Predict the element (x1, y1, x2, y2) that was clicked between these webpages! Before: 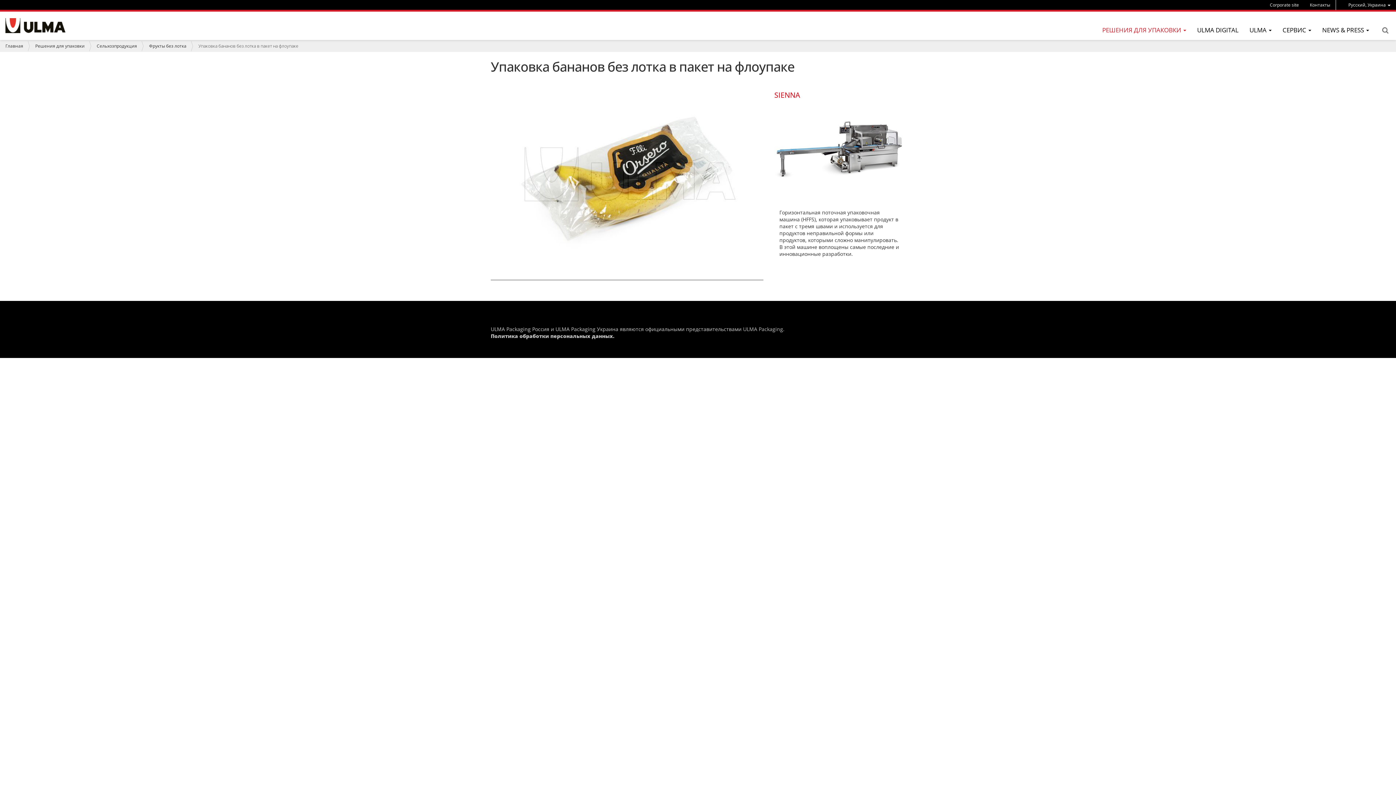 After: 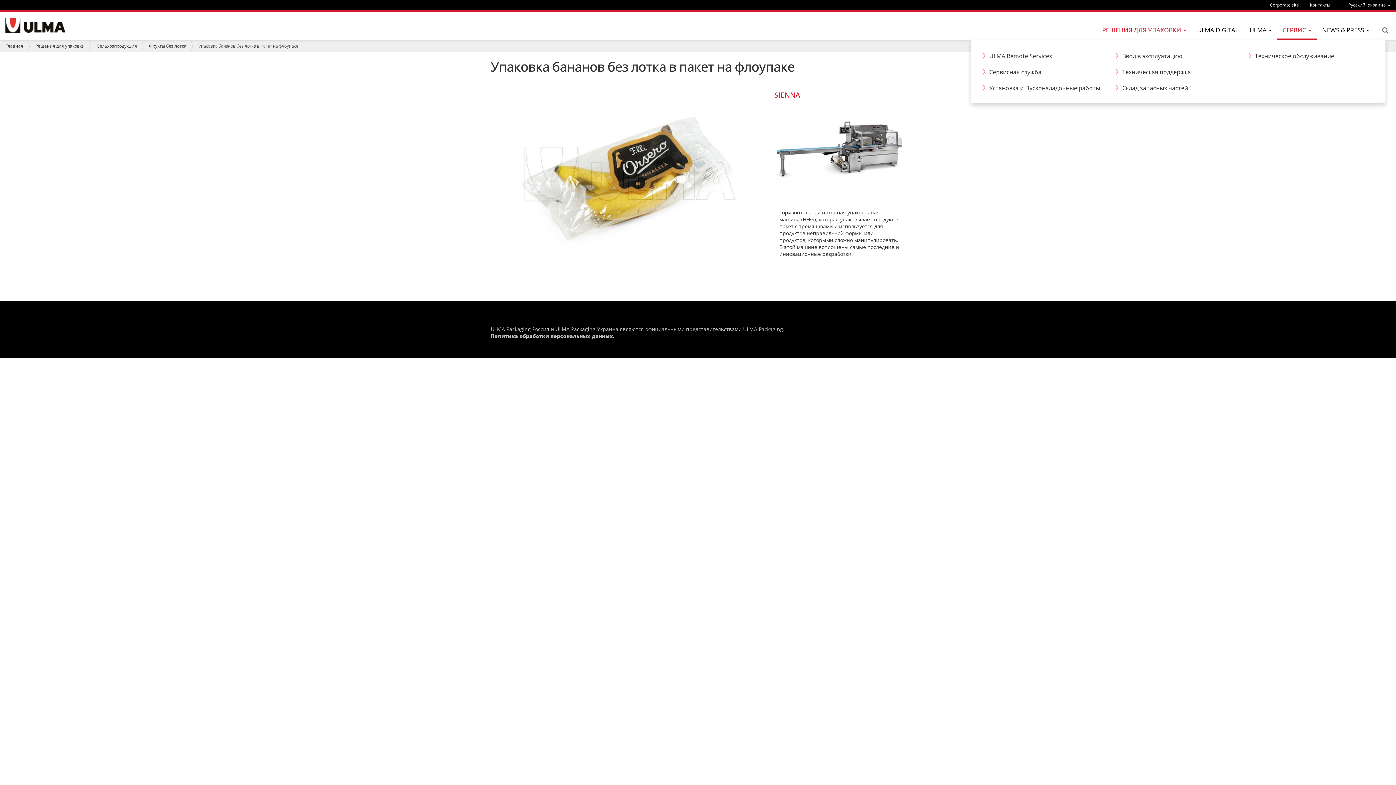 Action: label: СЕРВИС  bbox: (1277, 21, 1317, 39)